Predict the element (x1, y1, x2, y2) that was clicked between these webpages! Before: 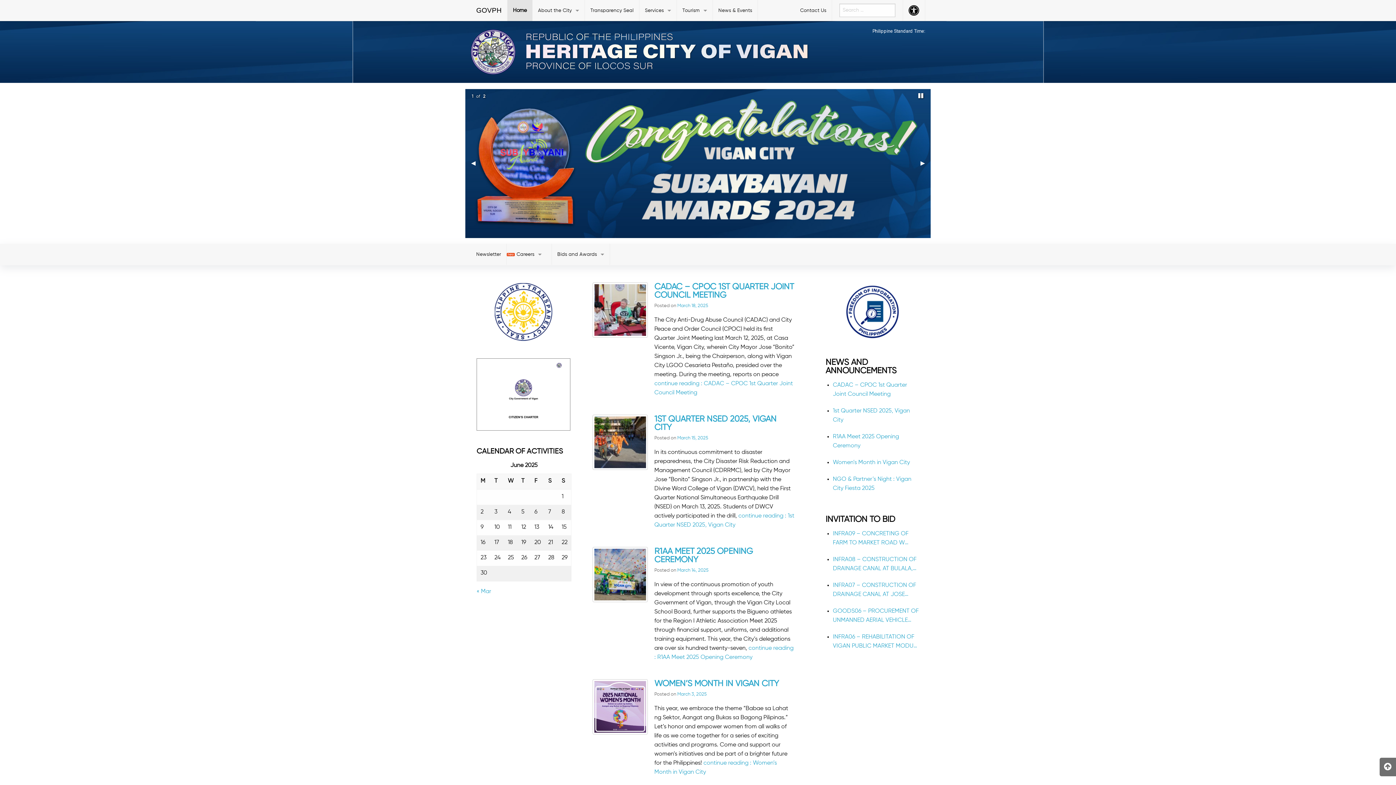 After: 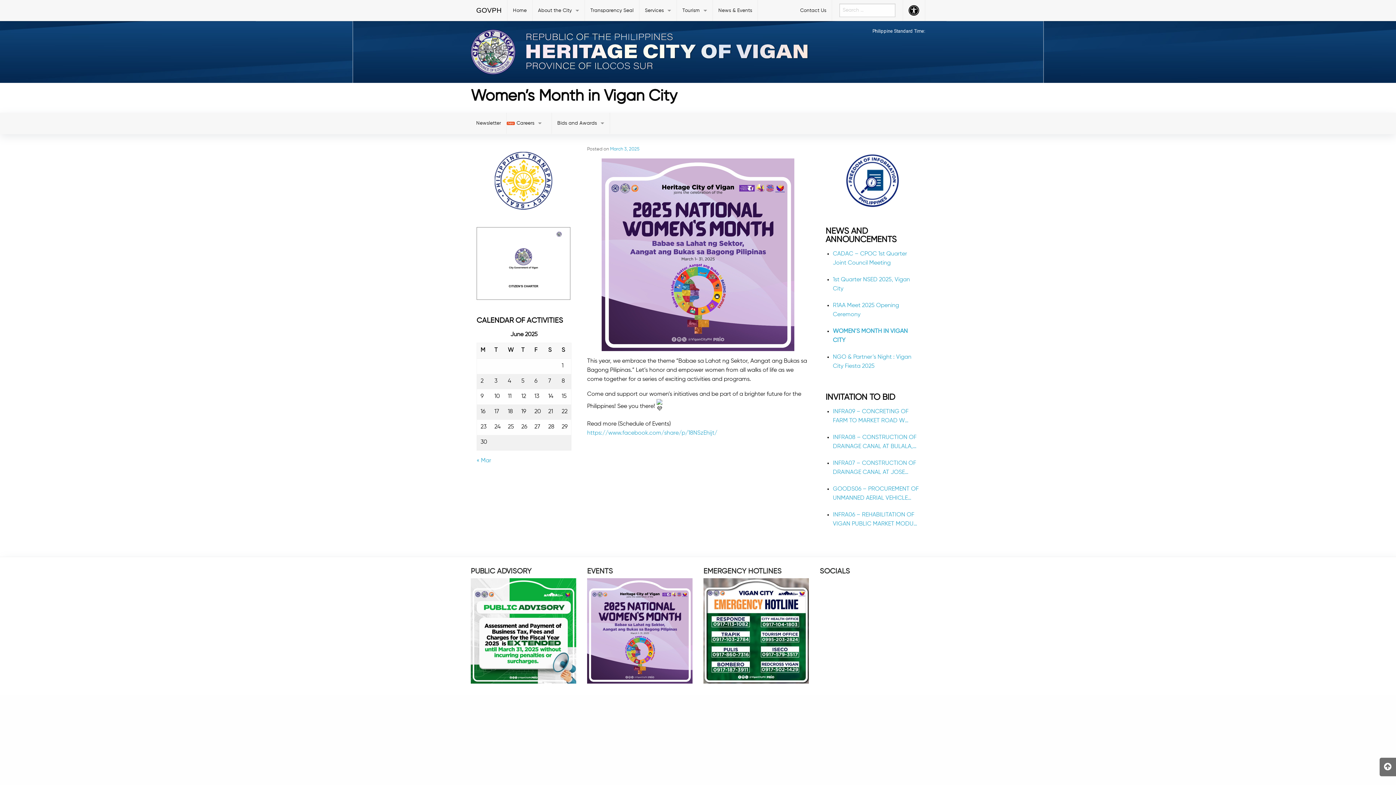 Action: label: WOMEN’S MONTH IN VIGAN CITY bbox: (654, 679, 779, 688)